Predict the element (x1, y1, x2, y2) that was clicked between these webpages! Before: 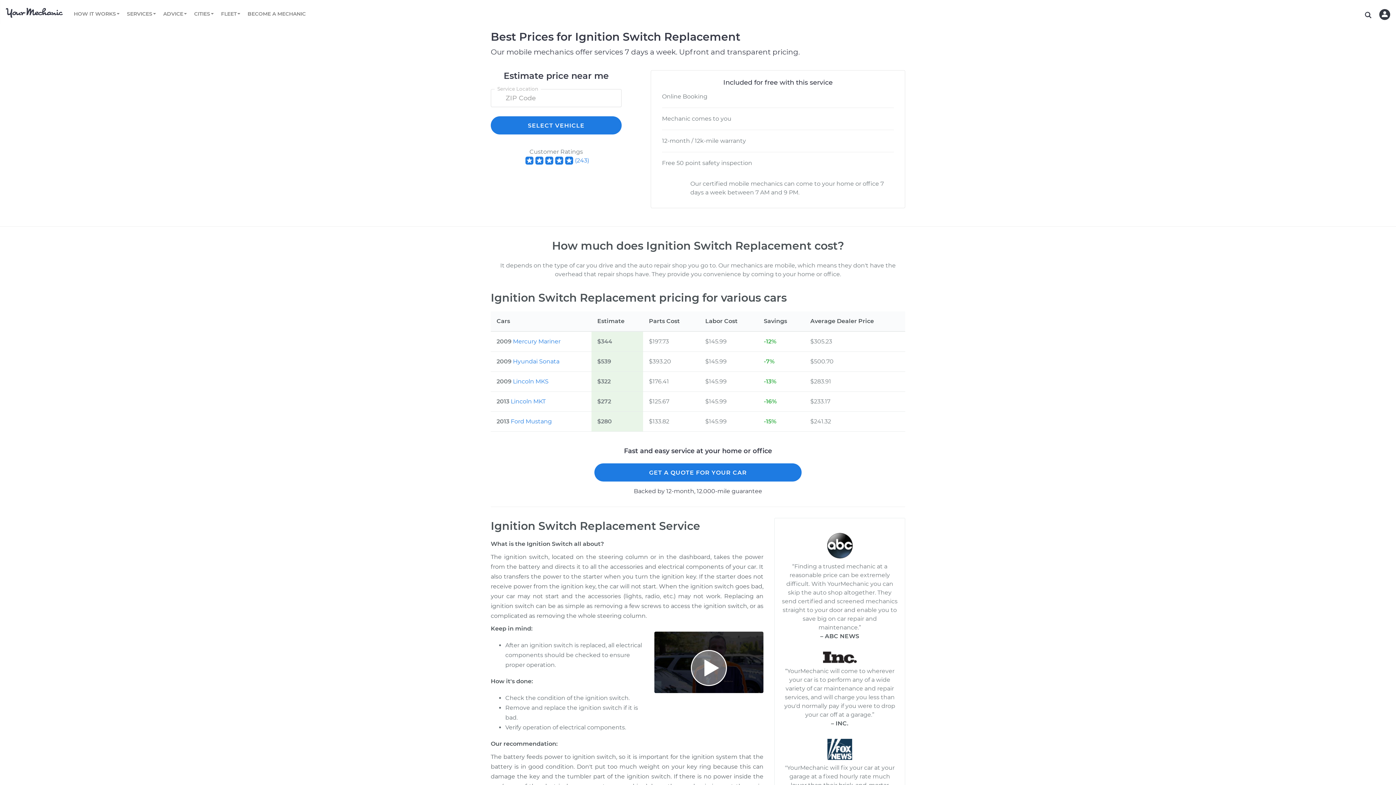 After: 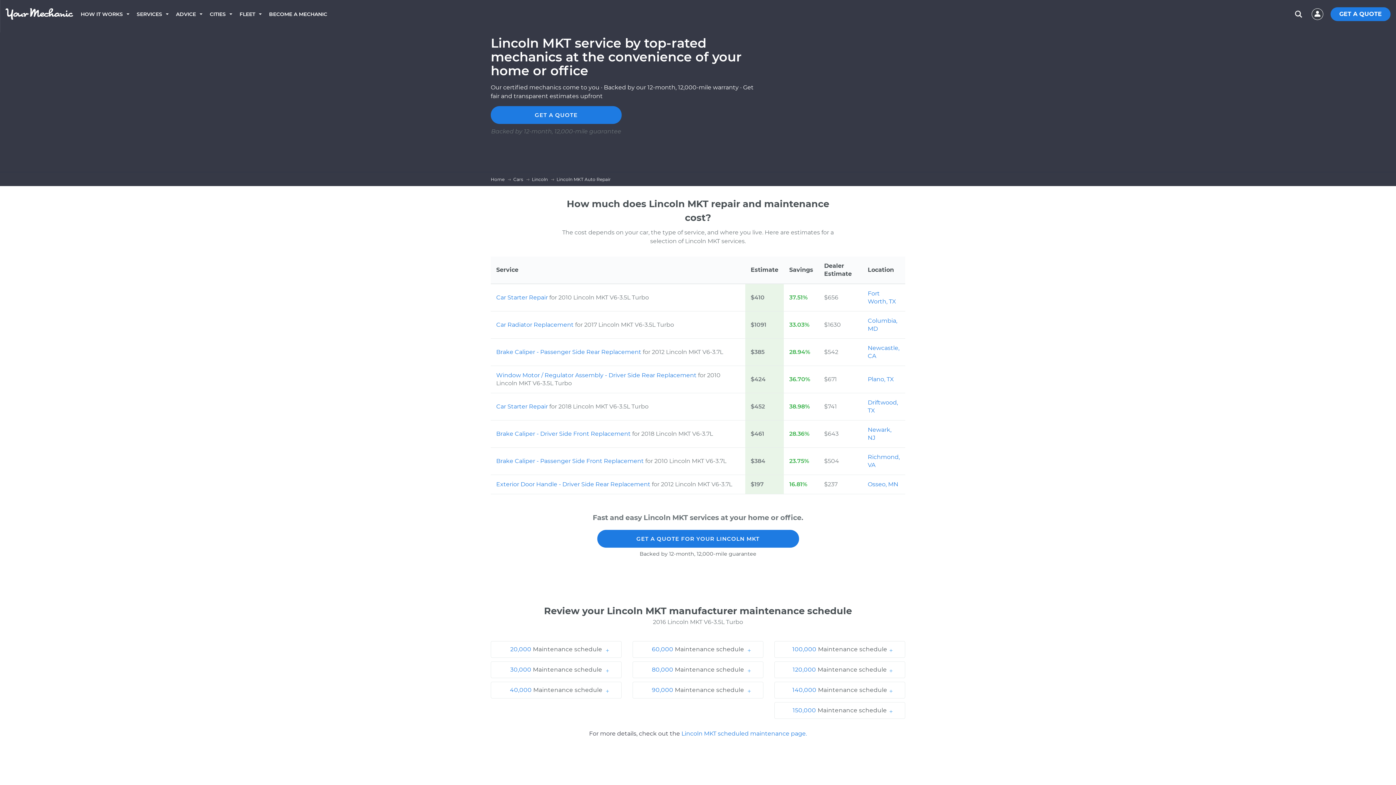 Action: label: Lincoln MKT bbox: (510, 398, 545, 405)